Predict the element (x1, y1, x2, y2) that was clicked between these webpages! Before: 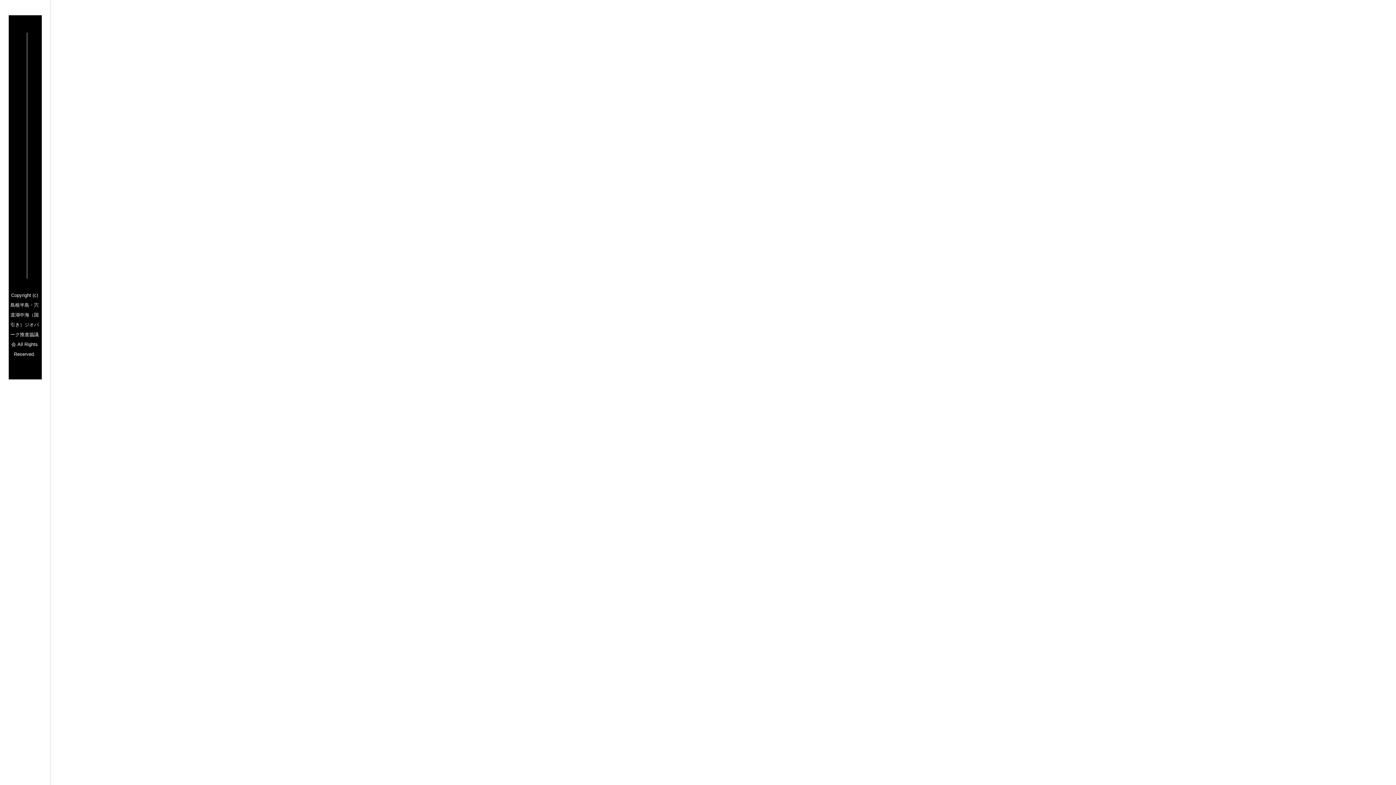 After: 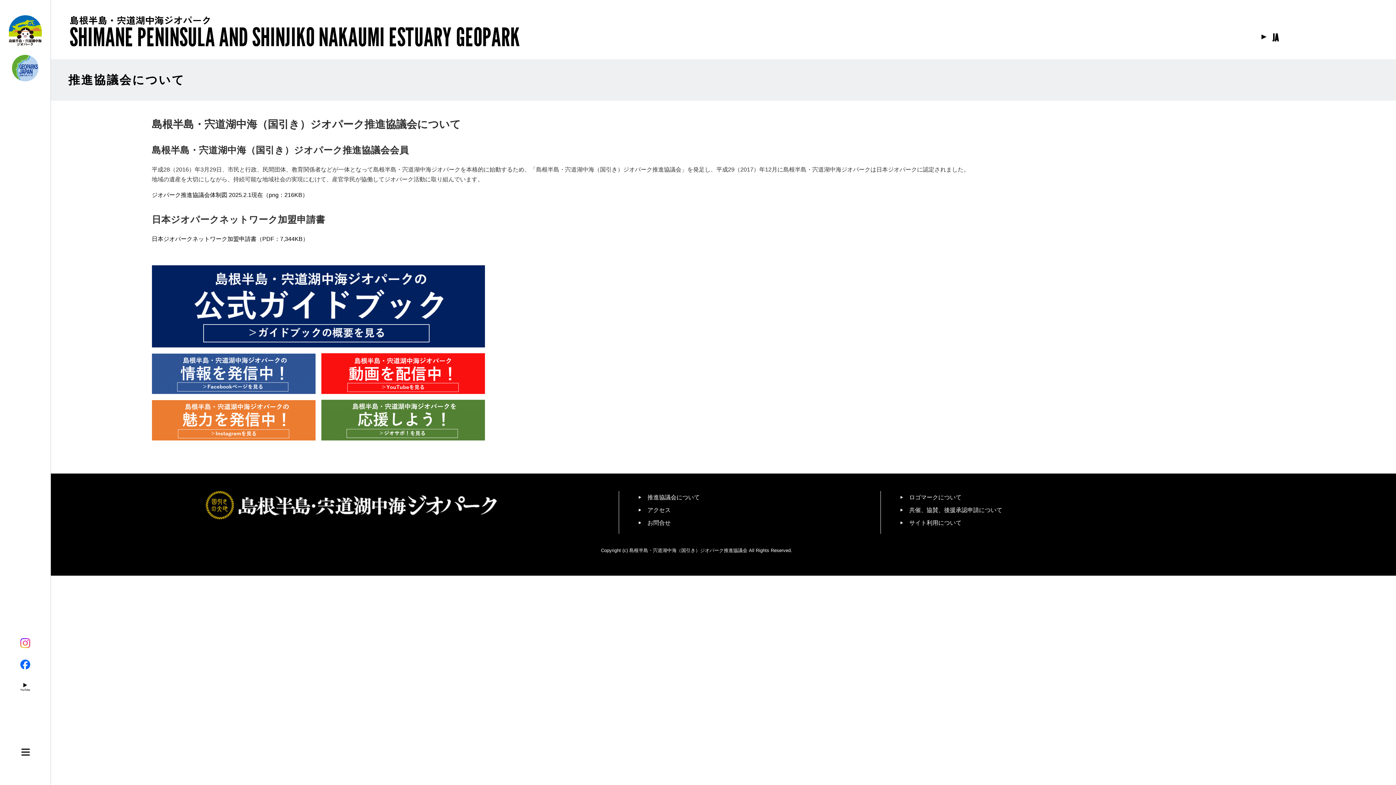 Action: bbox: (55, 35, 61, 143) label: 推進協議会について